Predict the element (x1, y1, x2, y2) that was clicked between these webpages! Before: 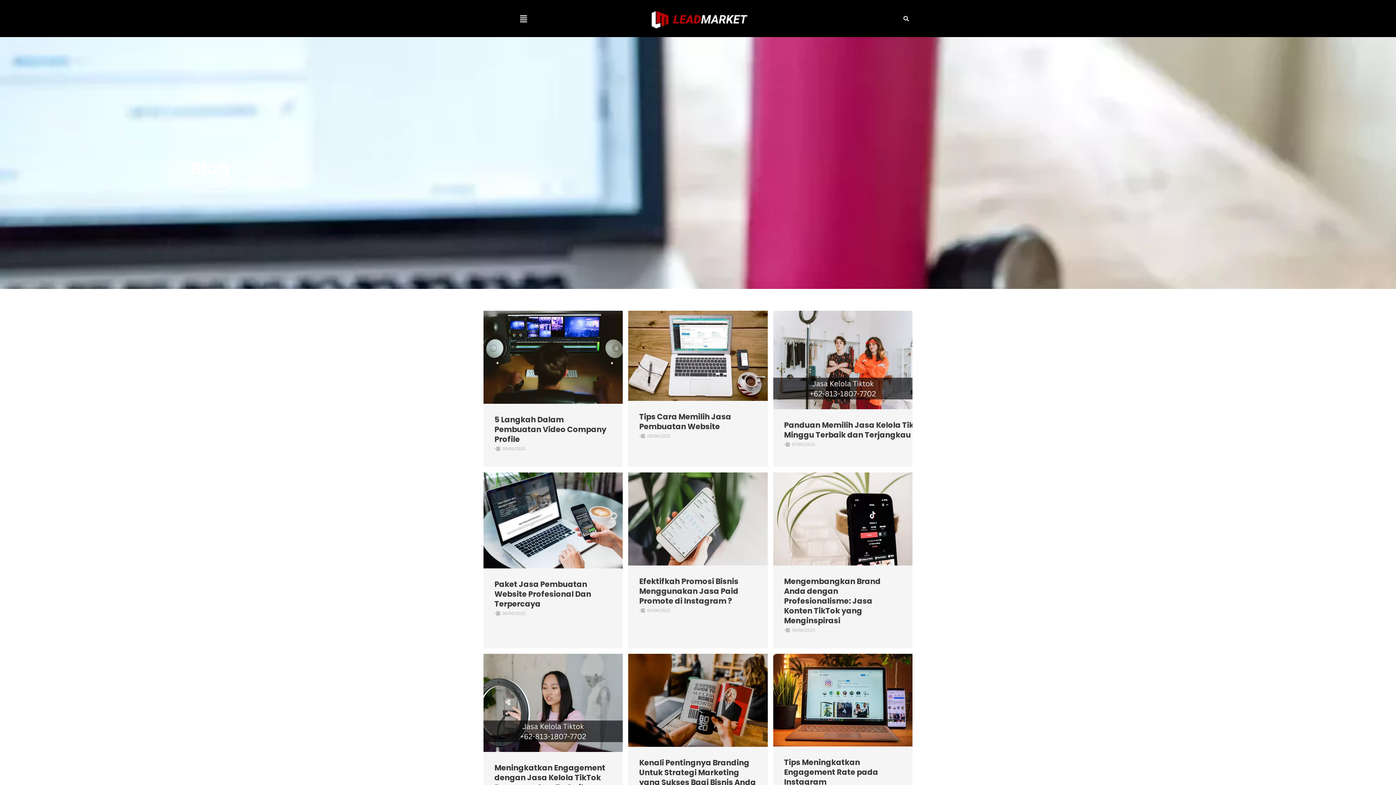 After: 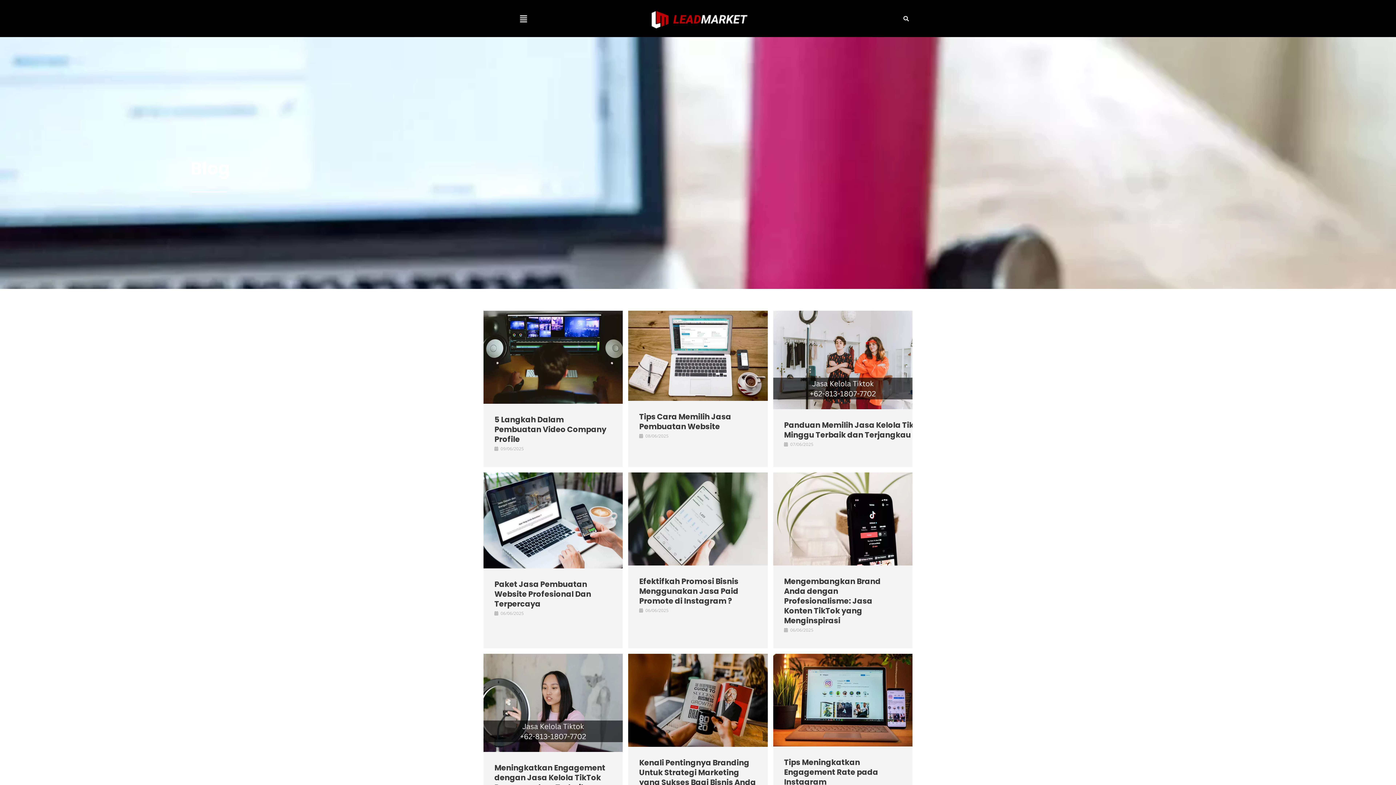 Action: bbox: (628, 472, 767, 565)